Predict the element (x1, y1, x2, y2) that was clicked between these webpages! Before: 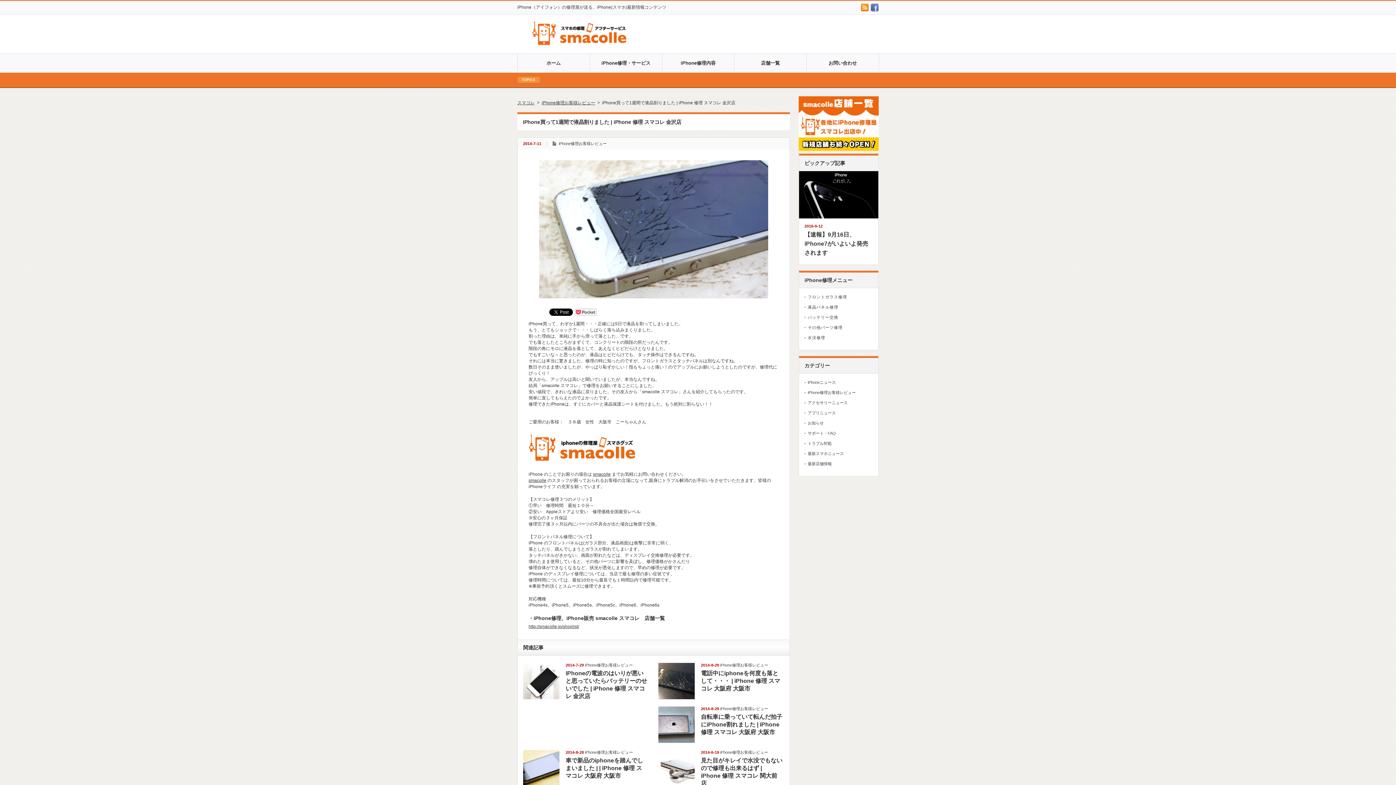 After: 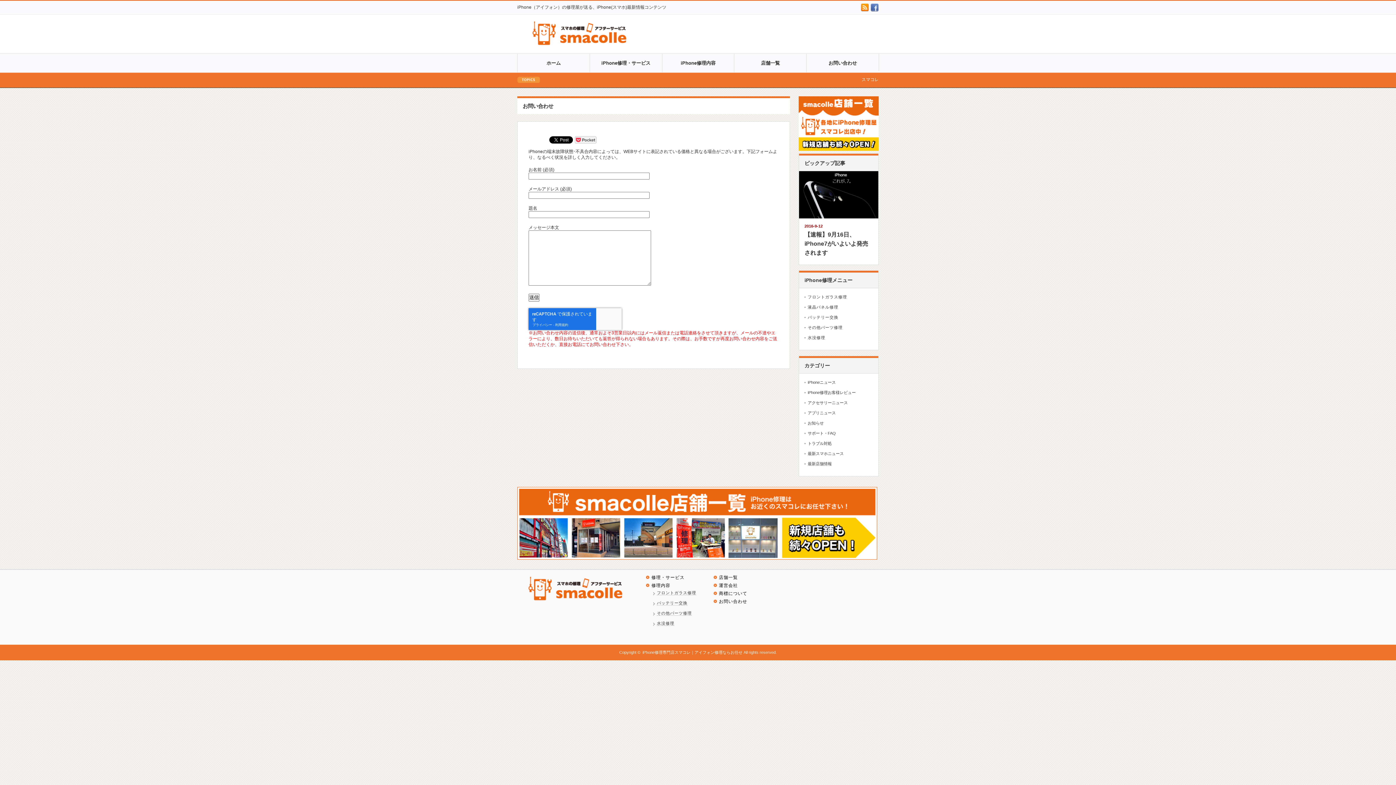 Action: bbox: (806, 53, 878, 72) label: お問い合わせ